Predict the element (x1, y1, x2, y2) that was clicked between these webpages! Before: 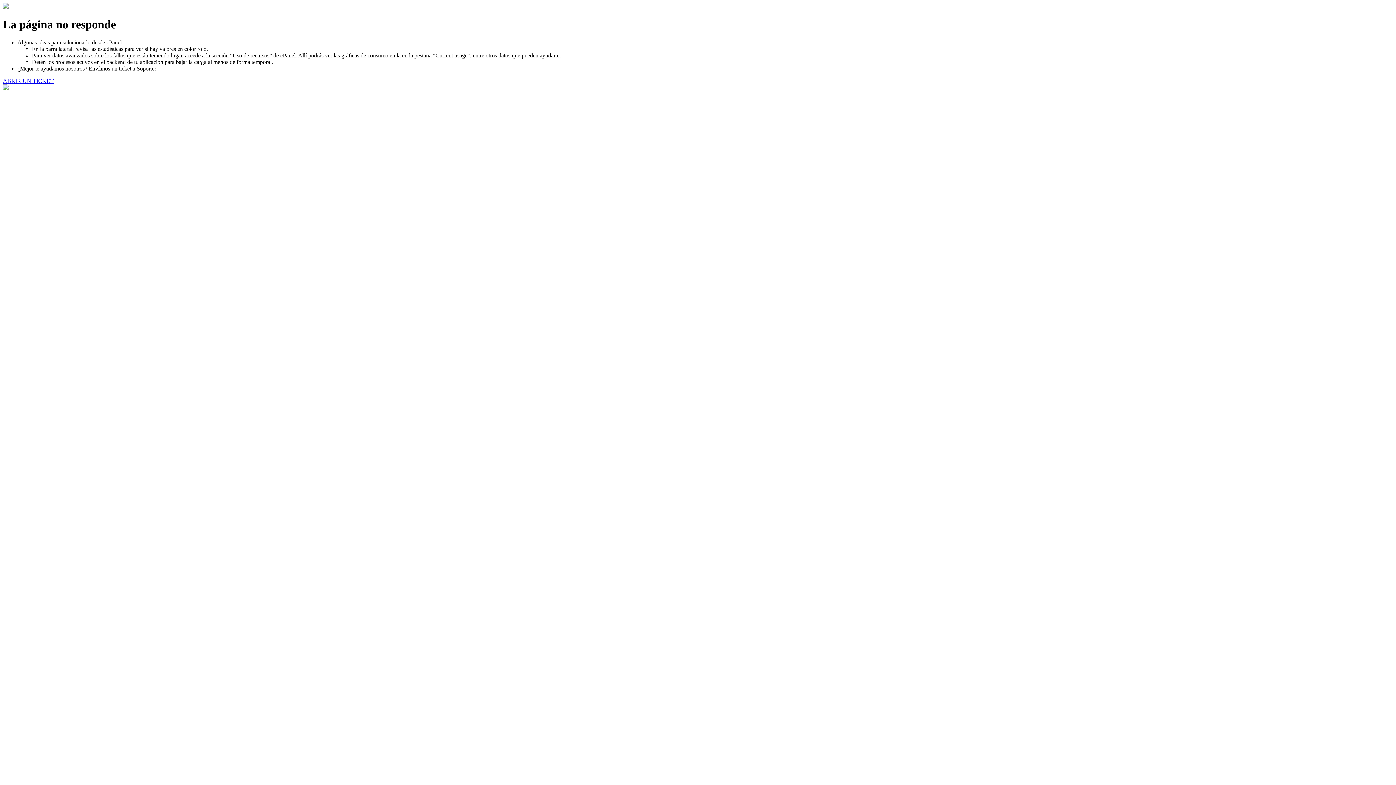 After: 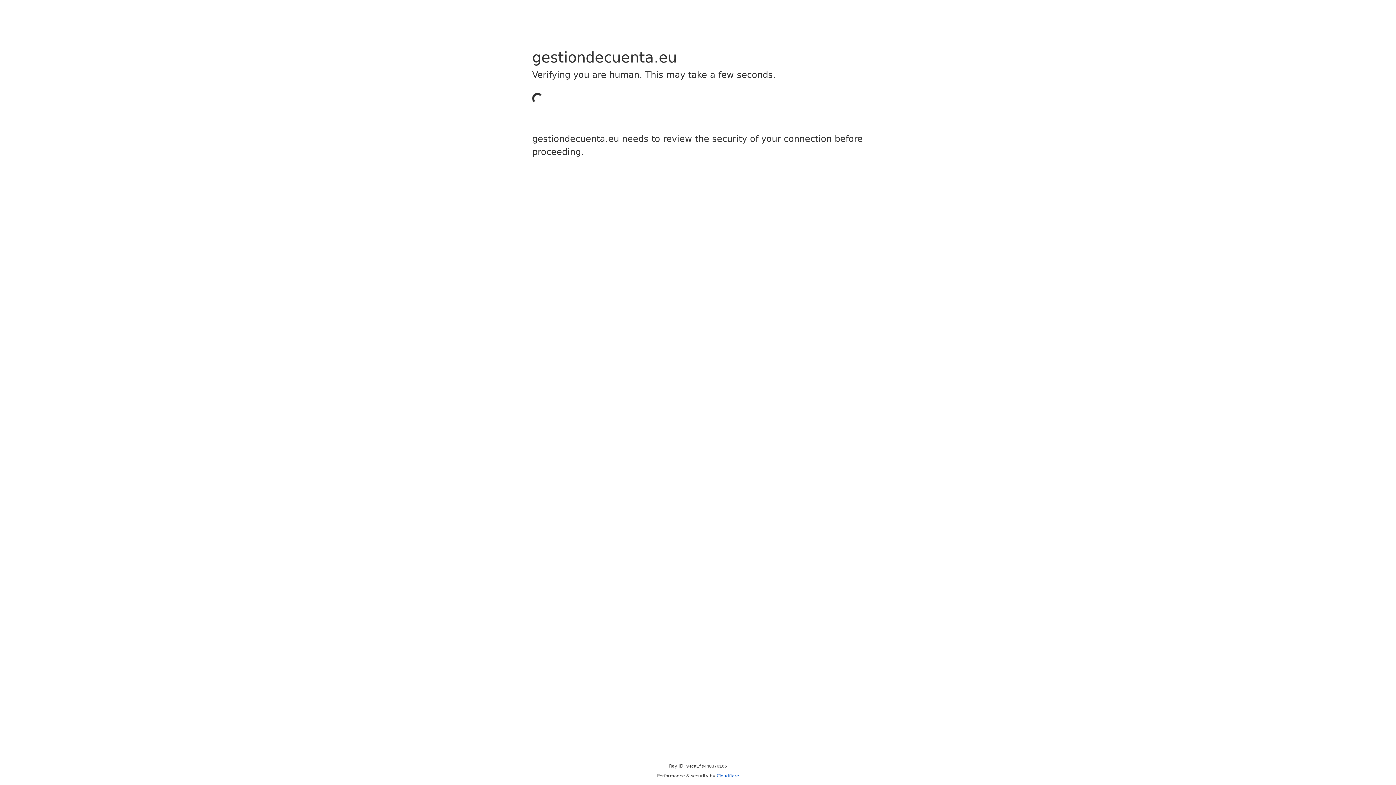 Action: bbox: (2, 77, 53, 83) label: ABRIR UN TICKET